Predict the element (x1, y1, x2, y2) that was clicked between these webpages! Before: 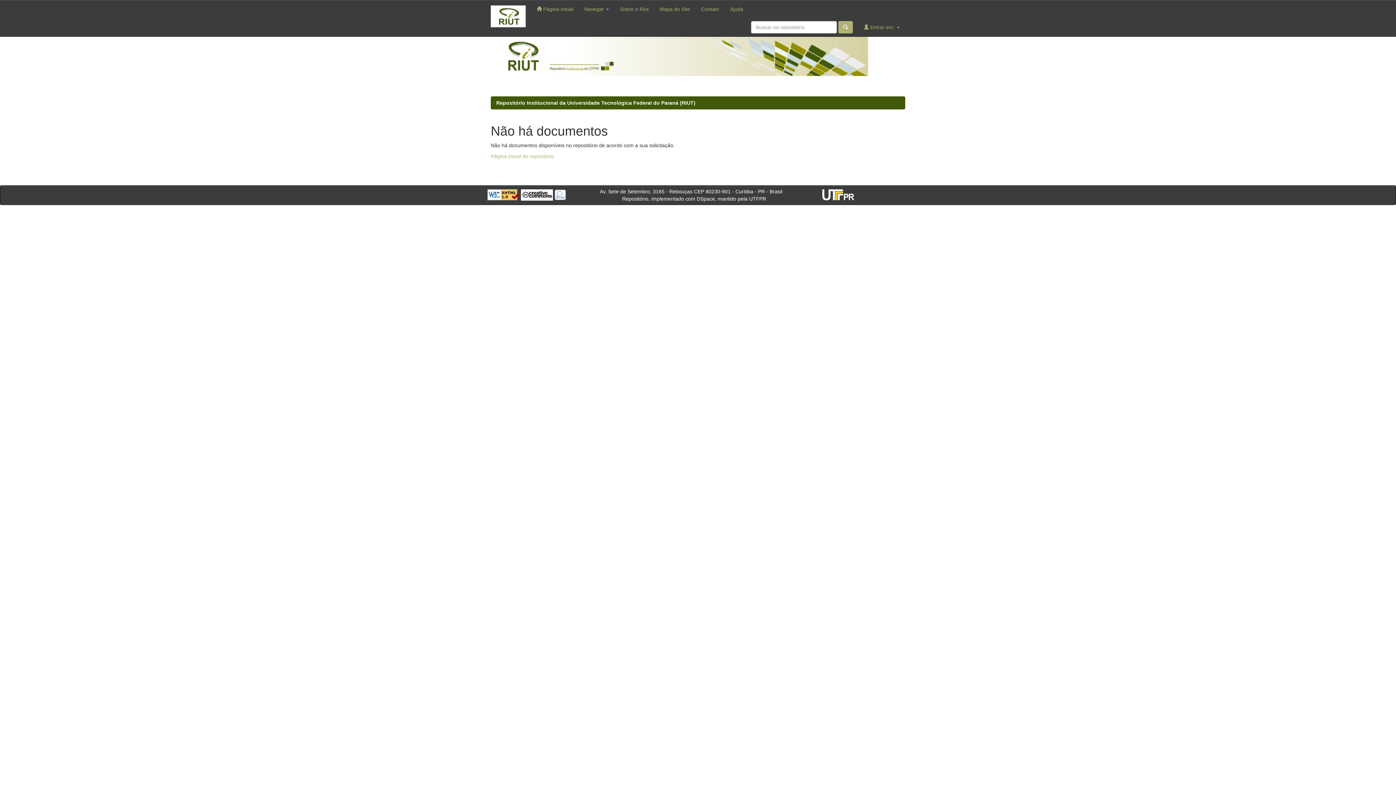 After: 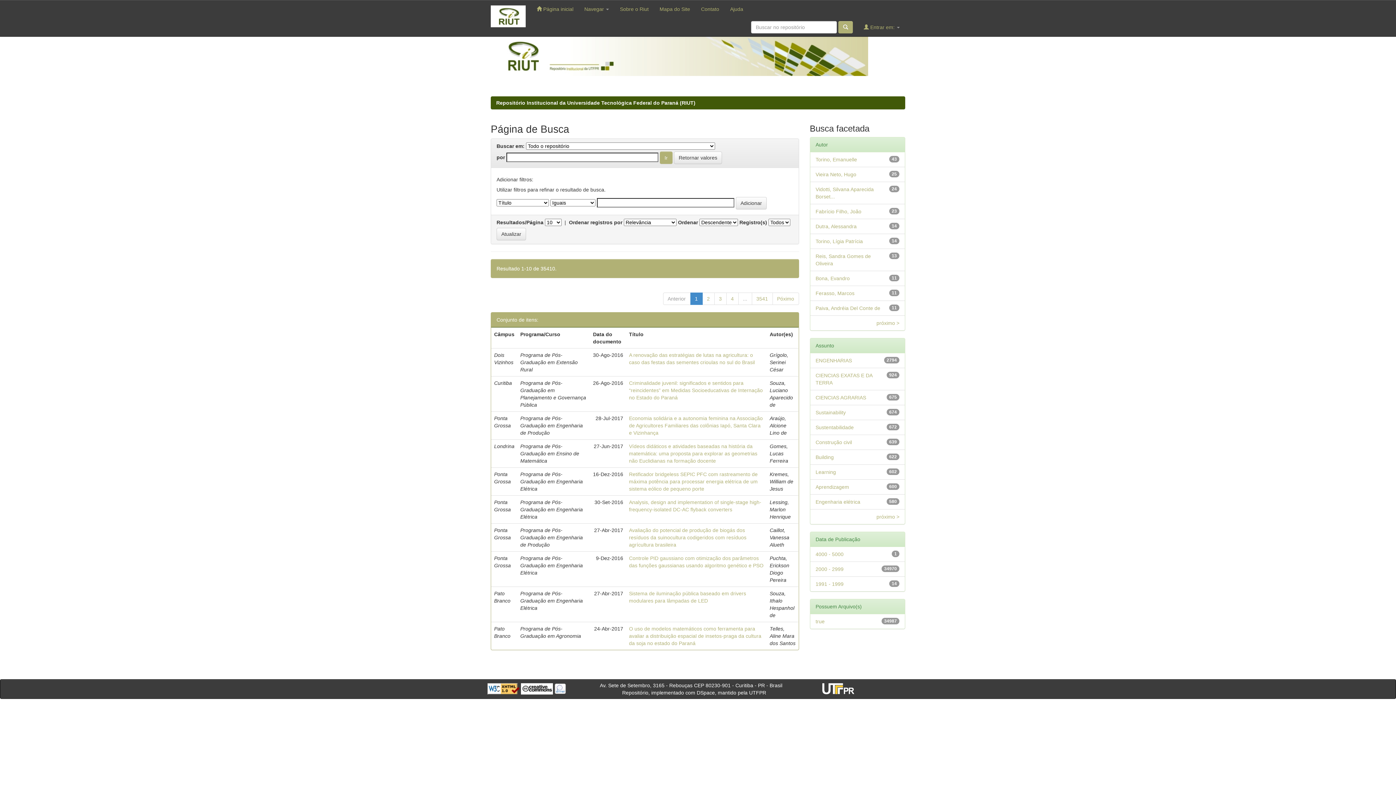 Action: bbox: (838, 21, 853, 33)